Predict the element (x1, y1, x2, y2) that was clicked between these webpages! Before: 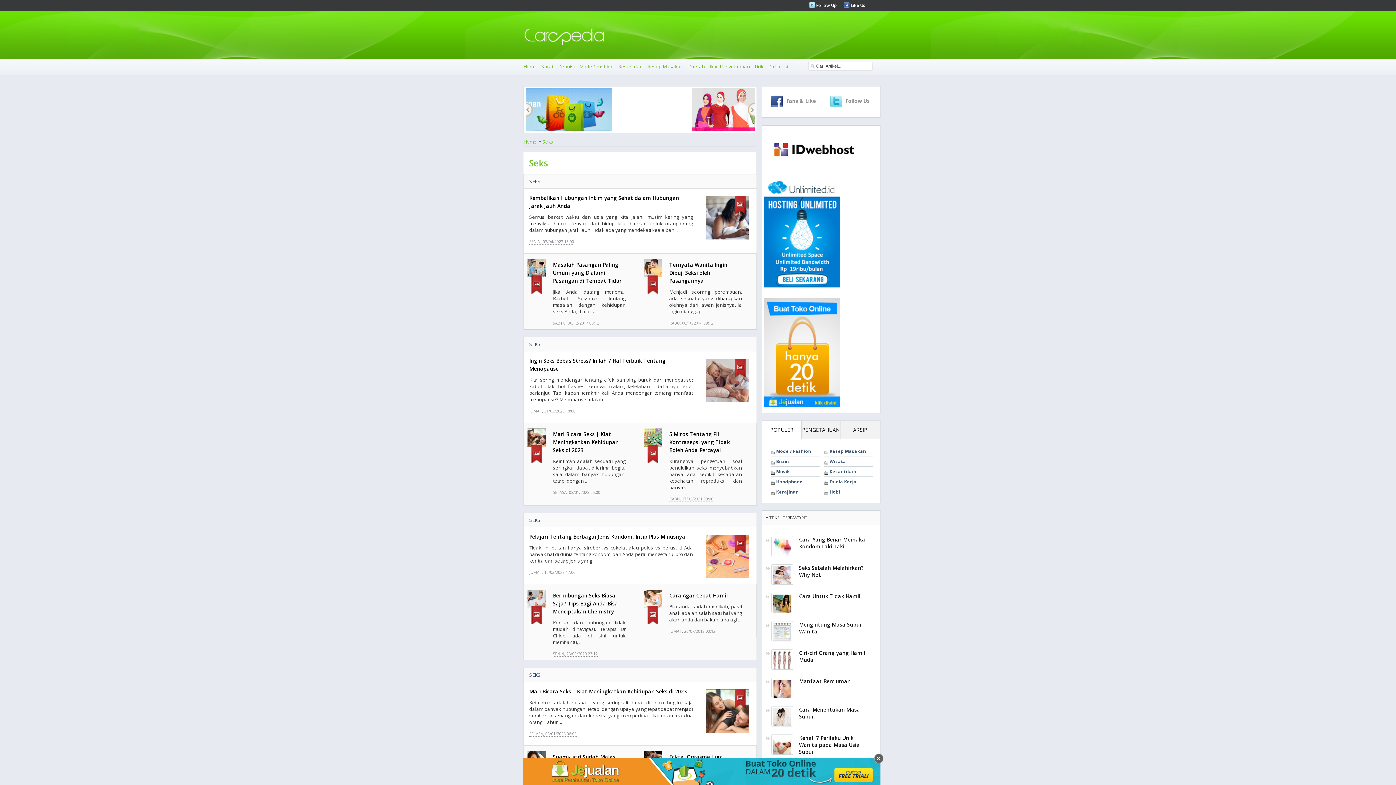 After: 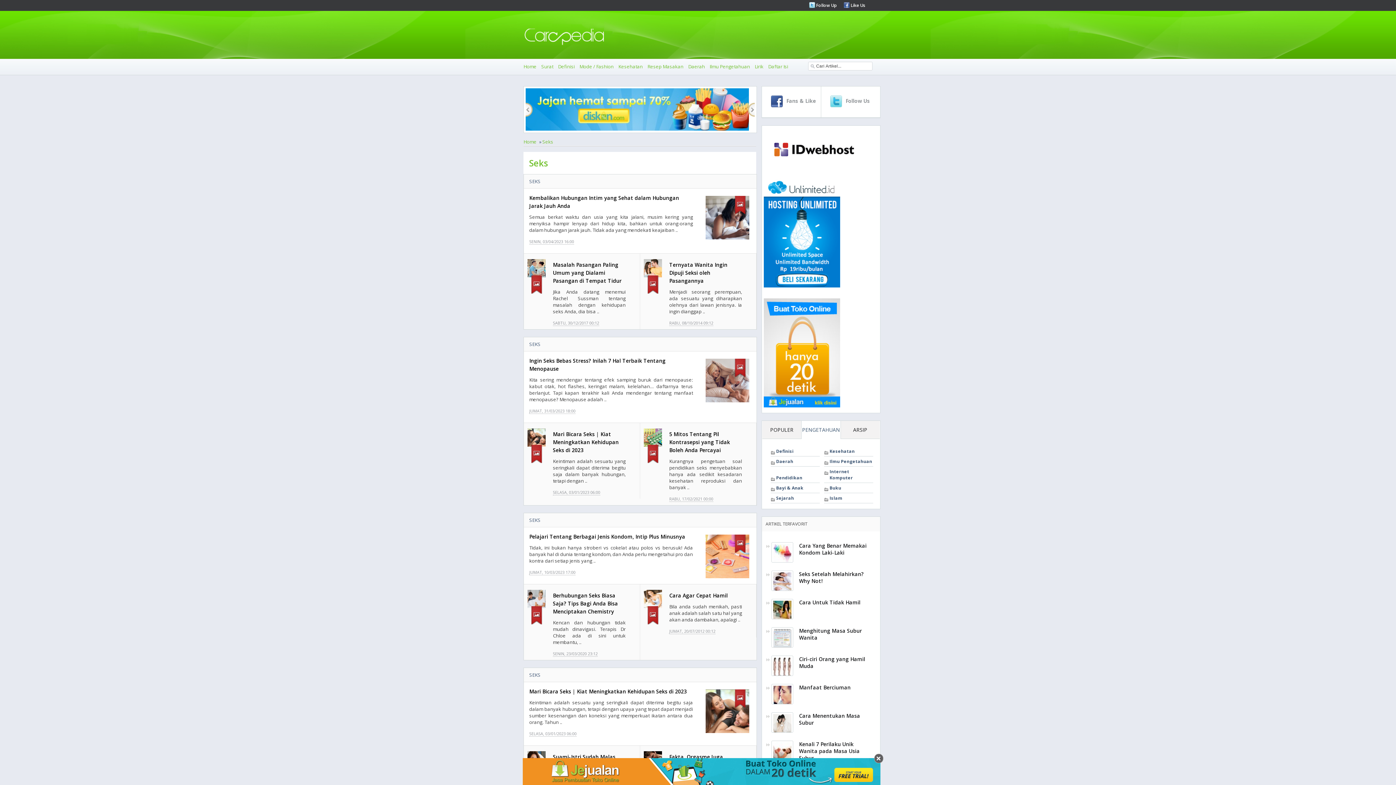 Action: label: PENGETAHUAN bbox: (801, 421, 840, 439)